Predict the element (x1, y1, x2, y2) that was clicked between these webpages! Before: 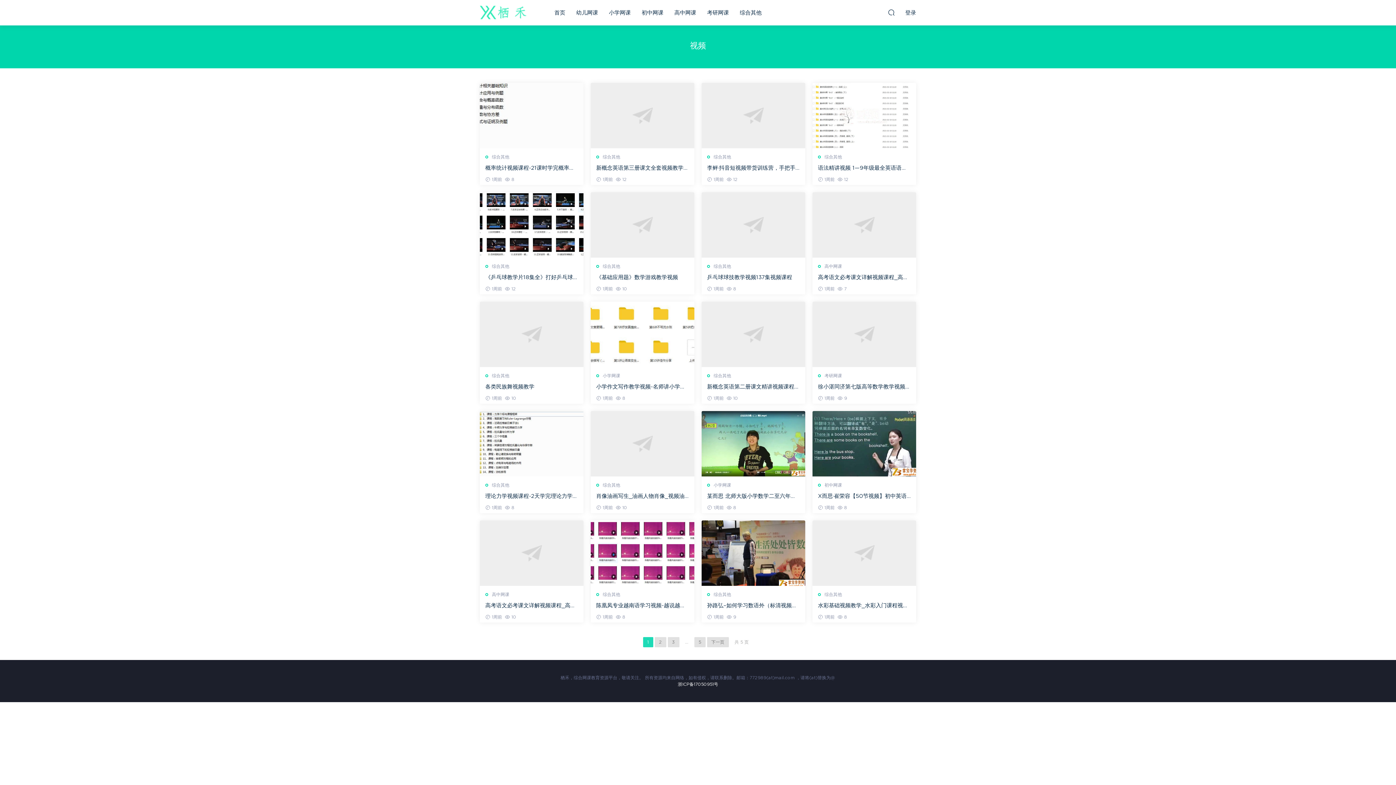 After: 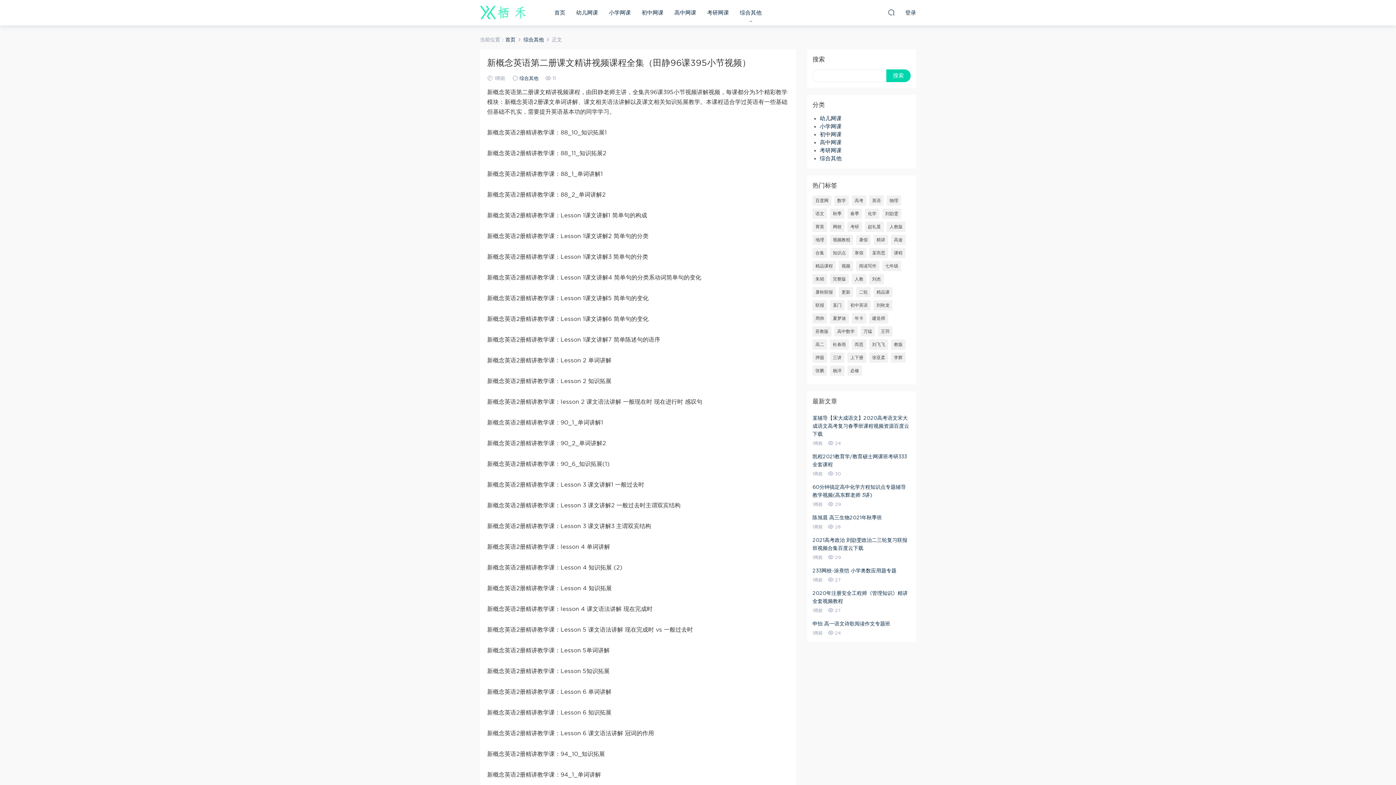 Action: label: 新概念英语第二册课文精讲视频课程全集（田静96课395小节视频） bbox: (707, 383, 800, 390)